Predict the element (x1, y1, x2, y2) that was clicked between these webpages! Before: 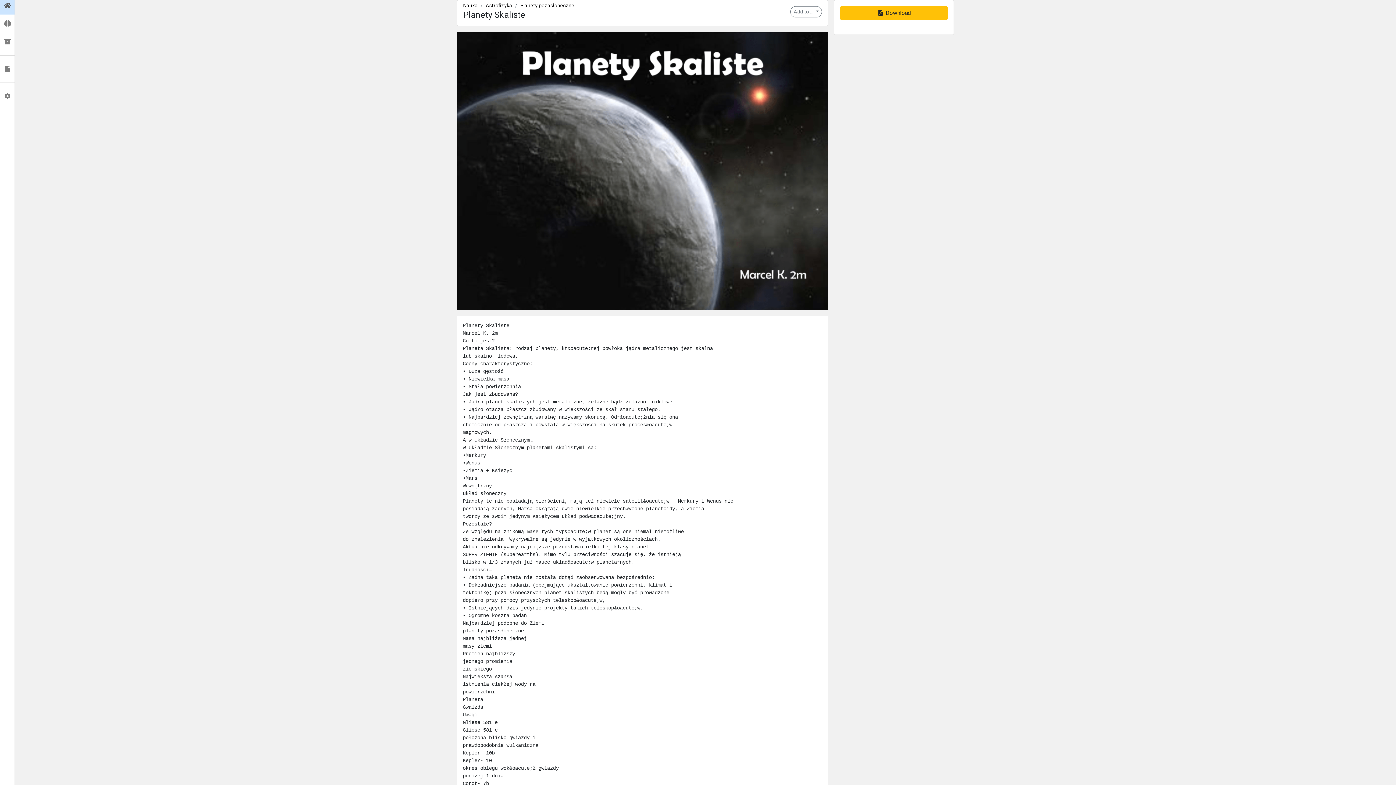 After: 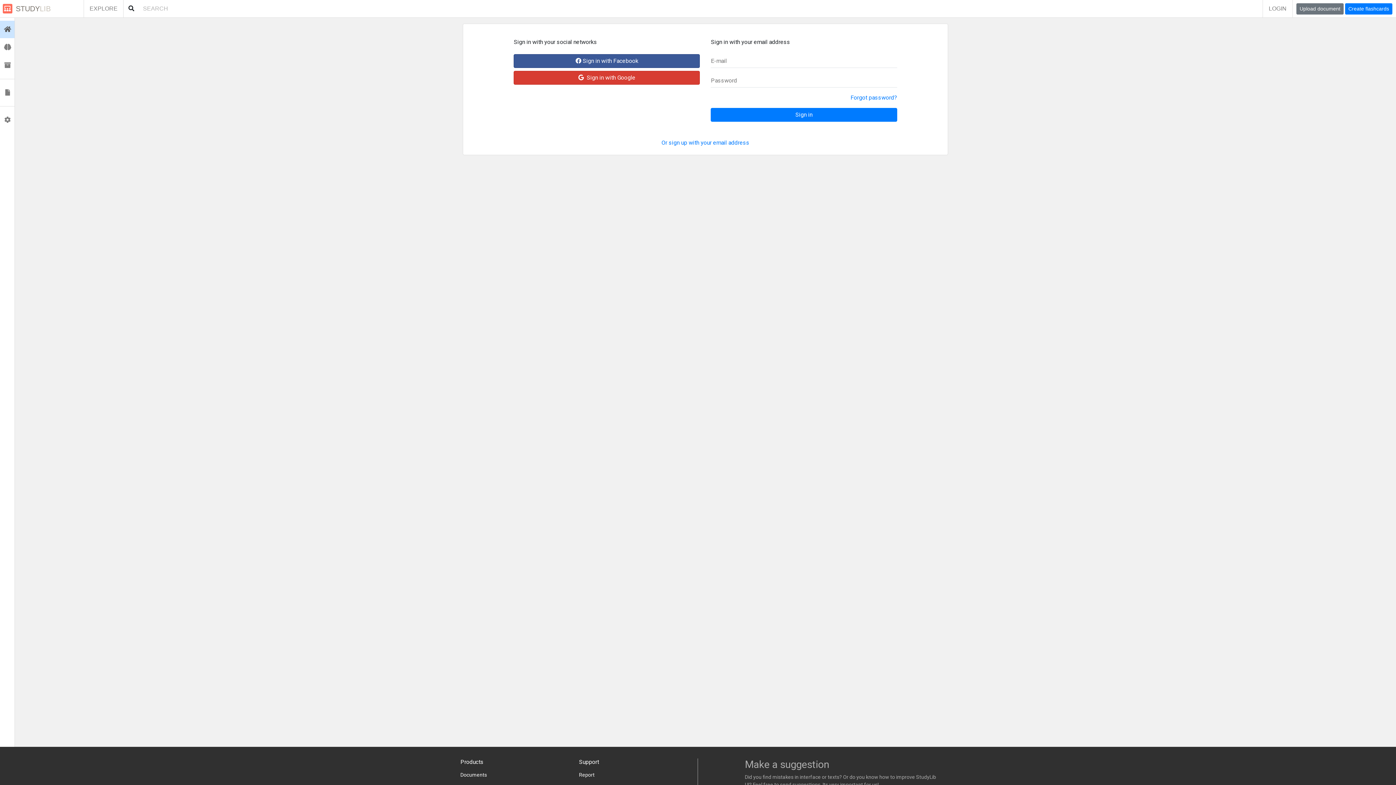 Action: bbox: (0, 32, 14, 50) label:  Collections